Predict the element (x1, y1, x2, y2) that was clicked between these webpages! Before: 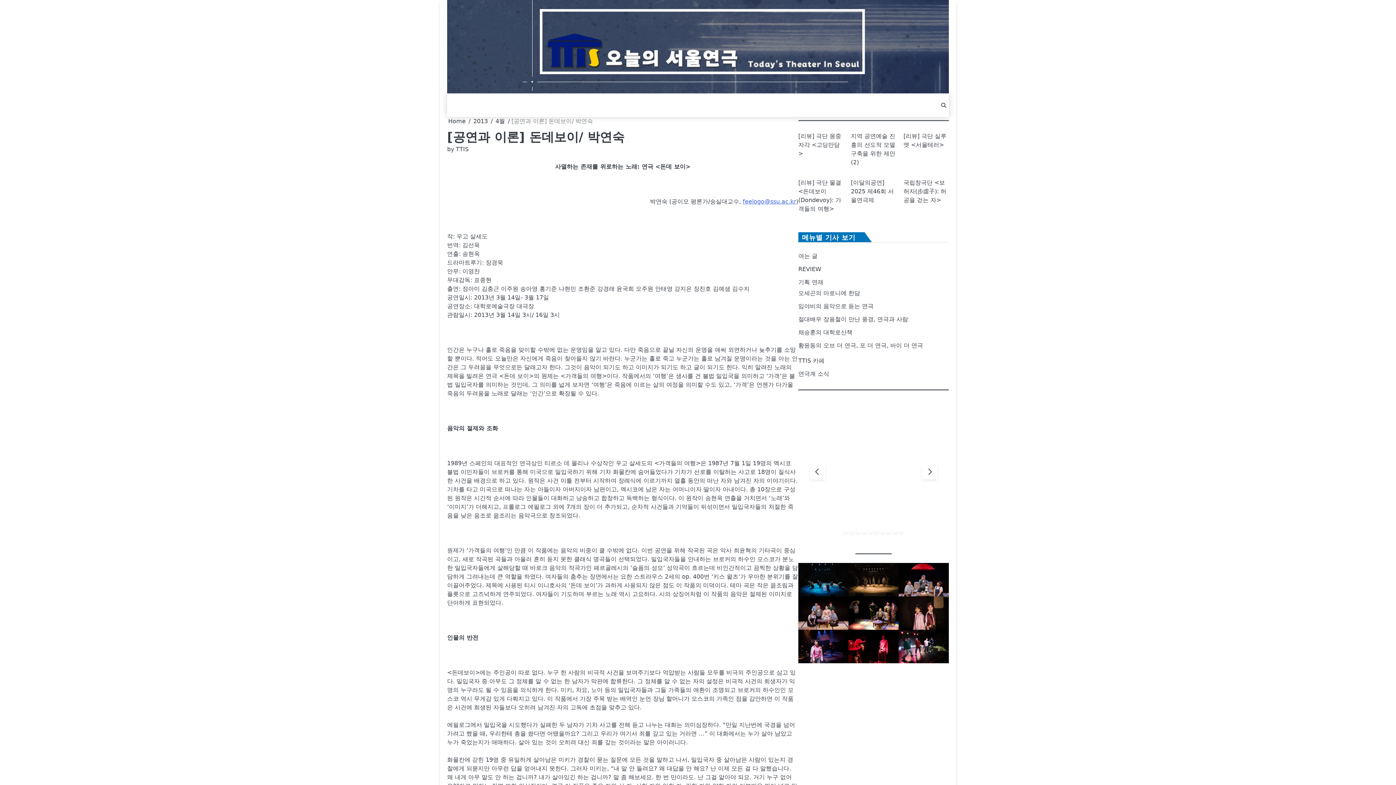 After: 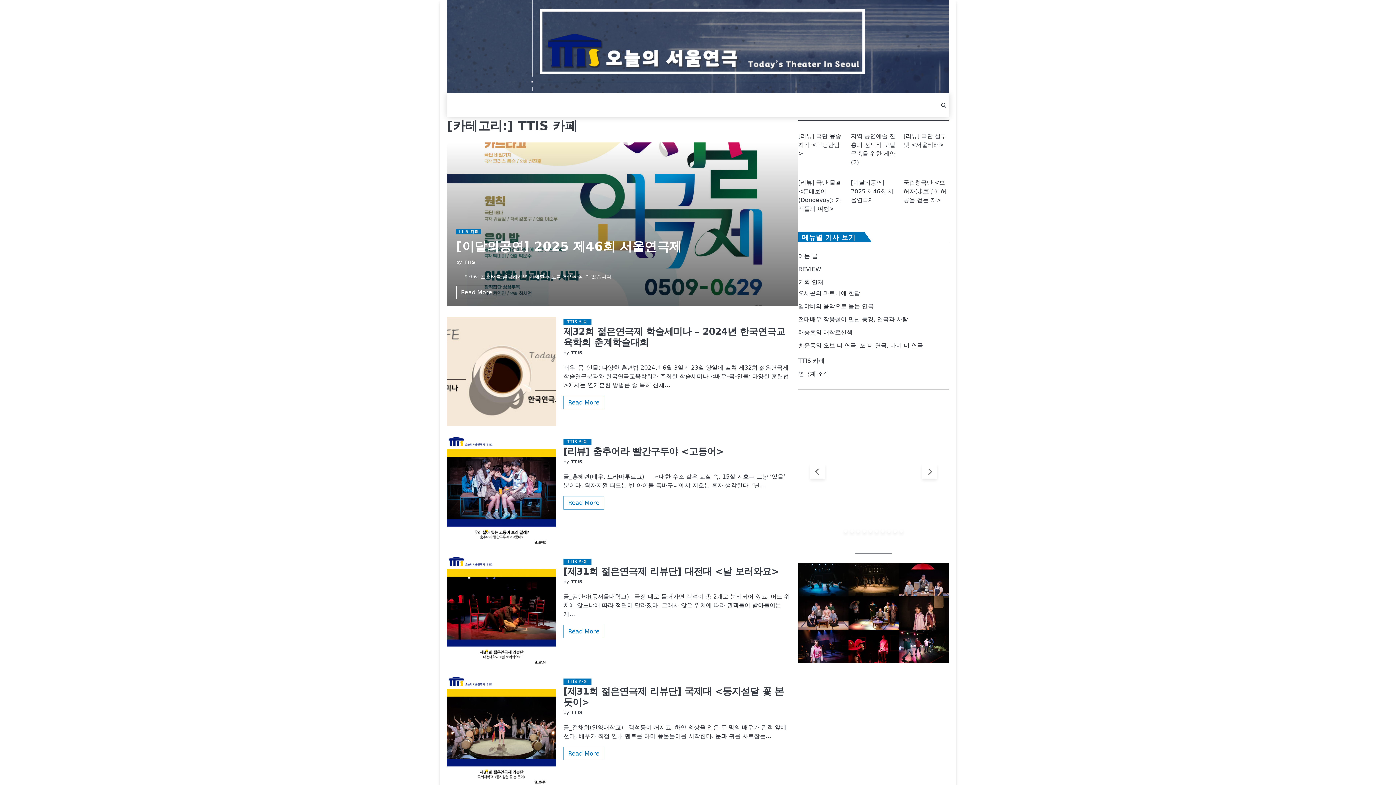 Action: label: TTIS 카페 bbox: (798, 357, 824, 364)